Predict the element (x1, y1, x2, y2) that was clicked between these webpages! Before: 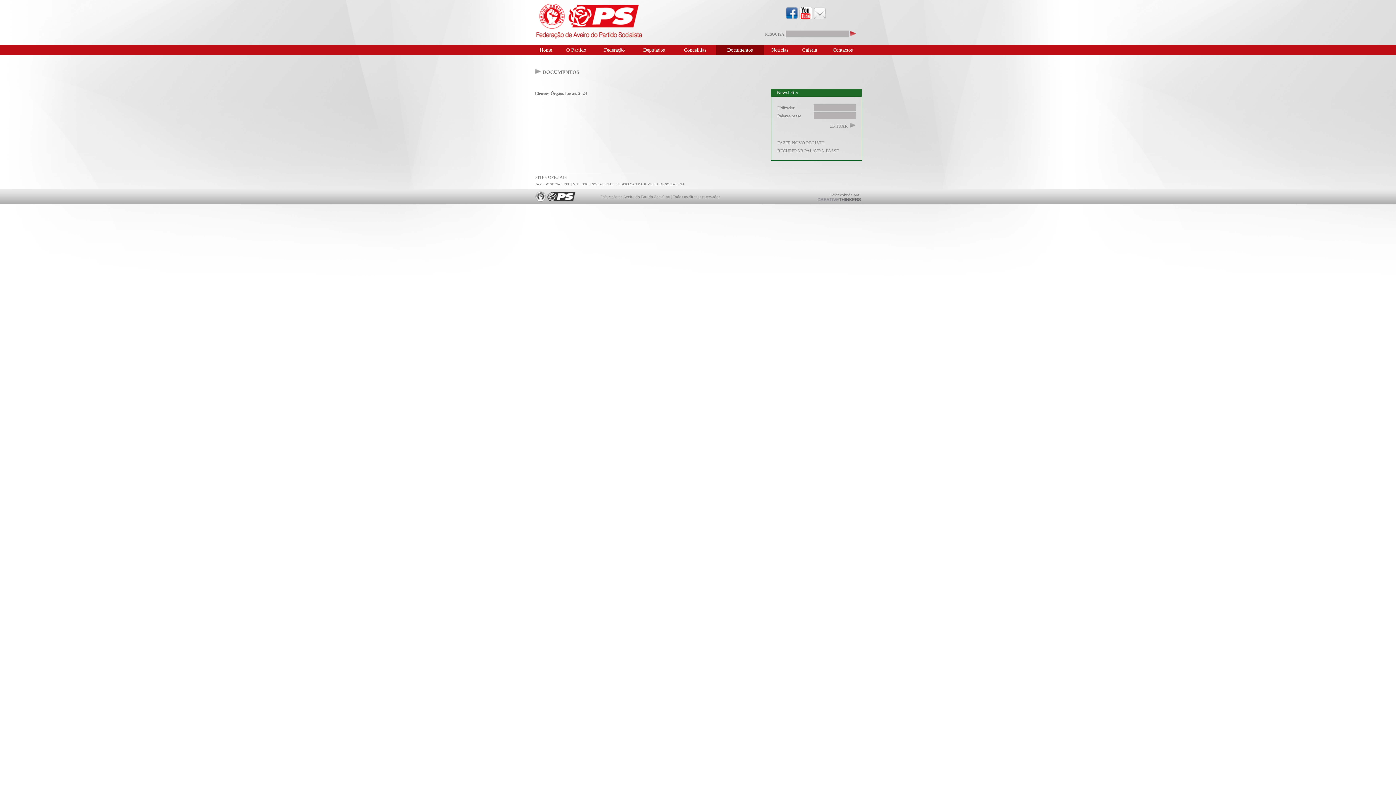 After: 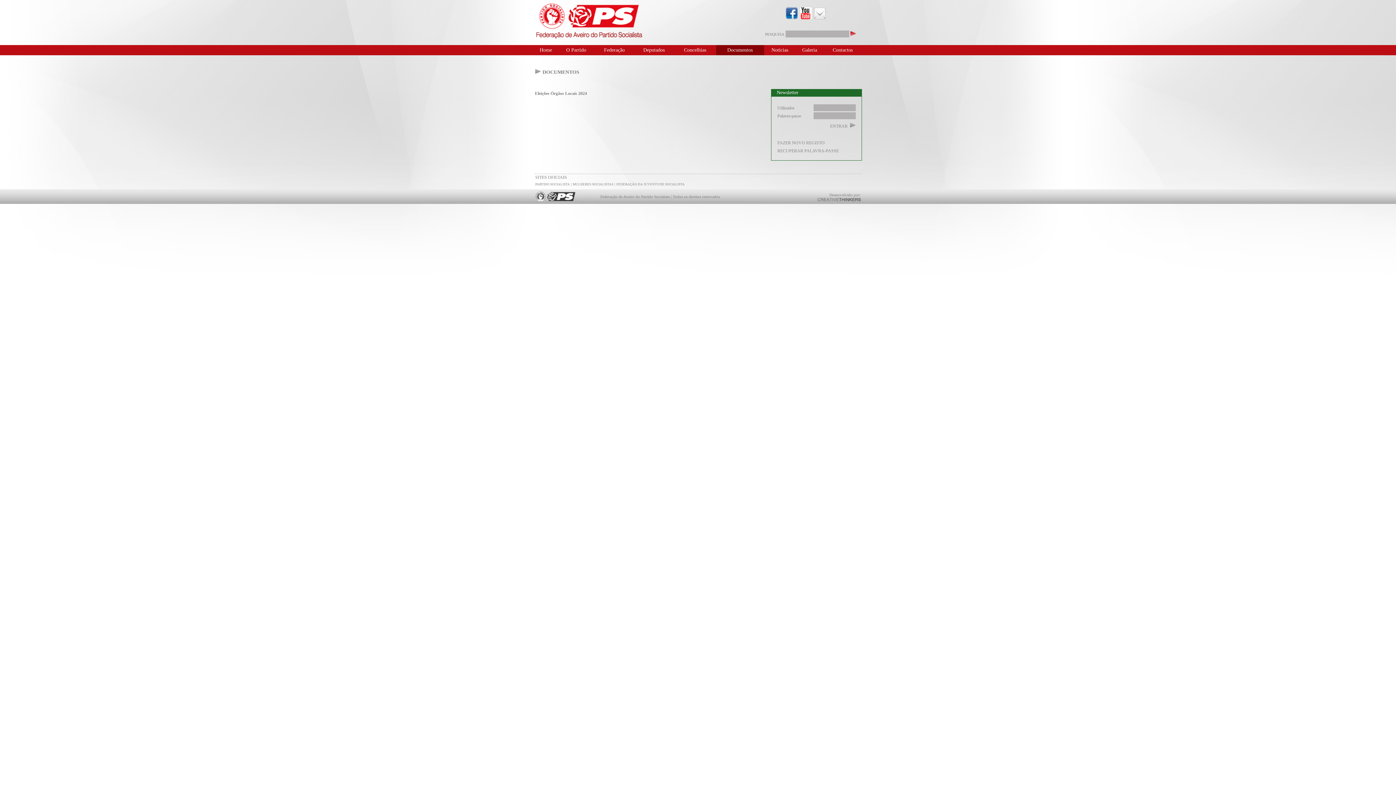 Action: bbox: (817, 197, 860, 202)